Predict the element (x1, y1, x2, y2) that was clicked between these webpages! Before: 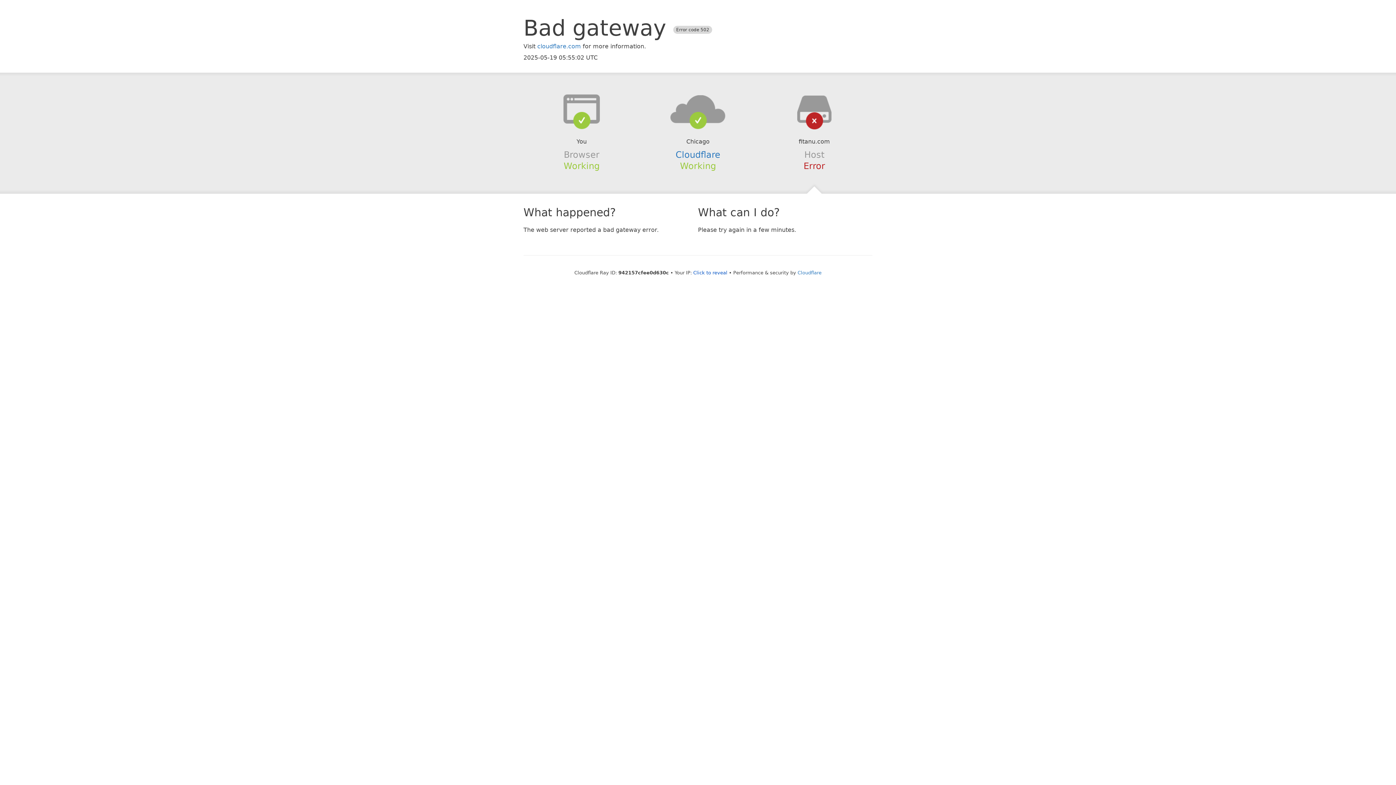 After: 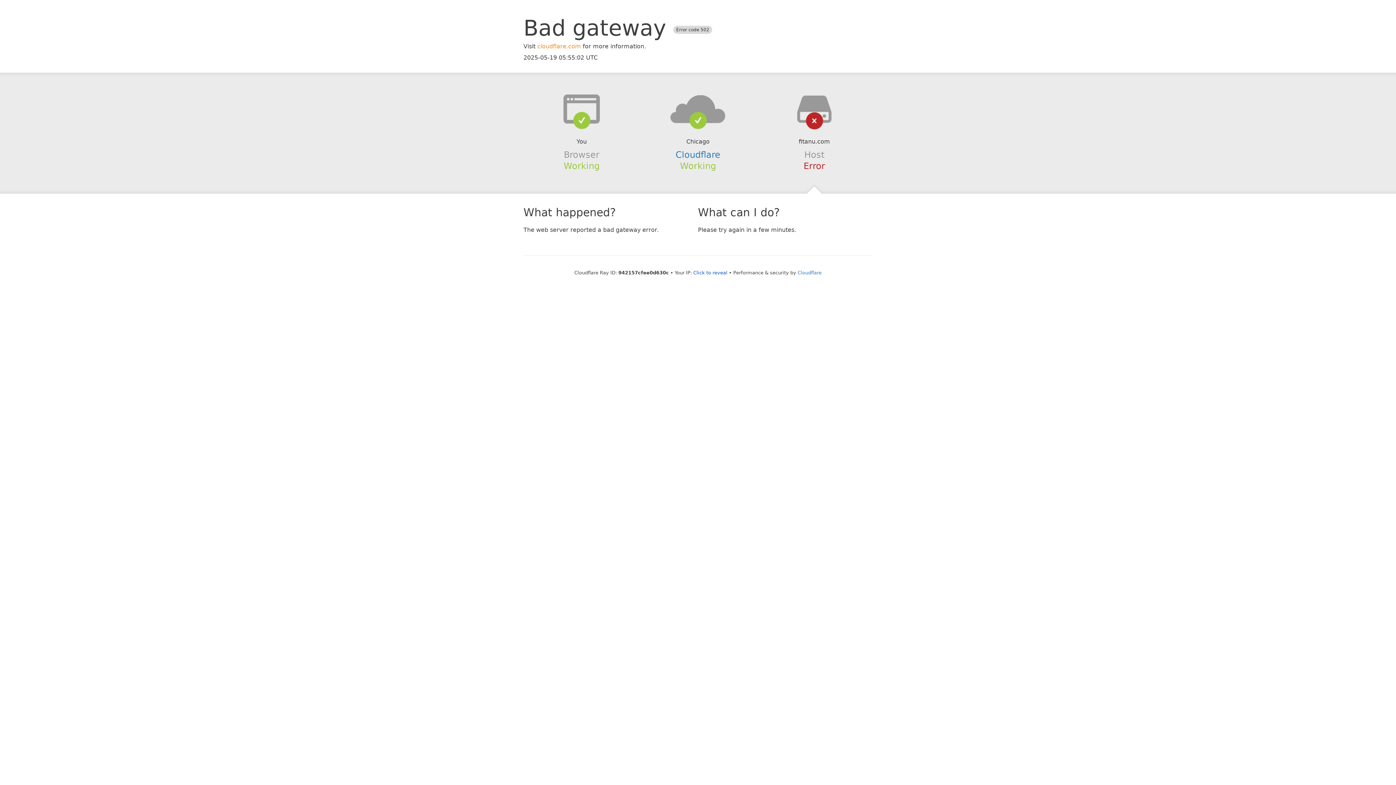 Action: label: cloudflare.com bbox: (537, 42, 581, 49)